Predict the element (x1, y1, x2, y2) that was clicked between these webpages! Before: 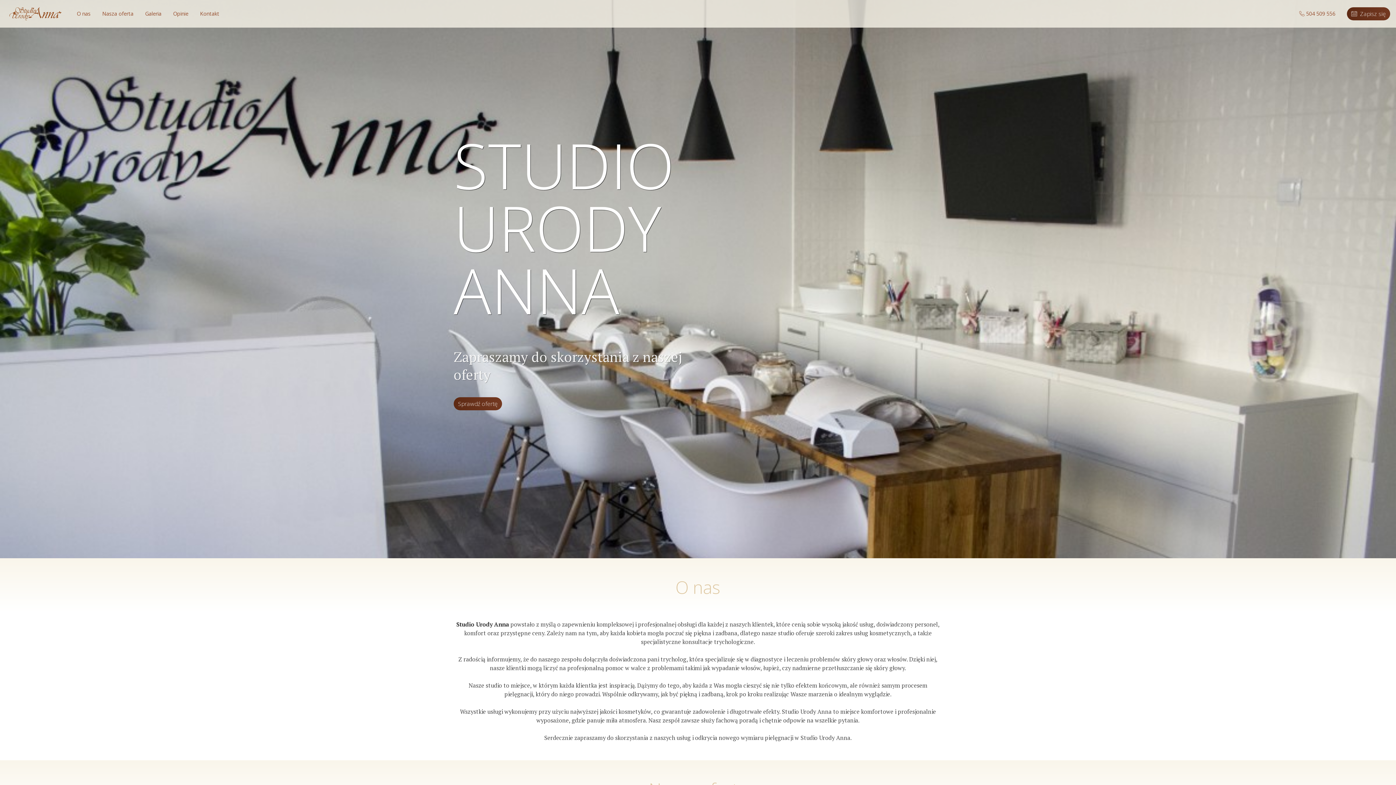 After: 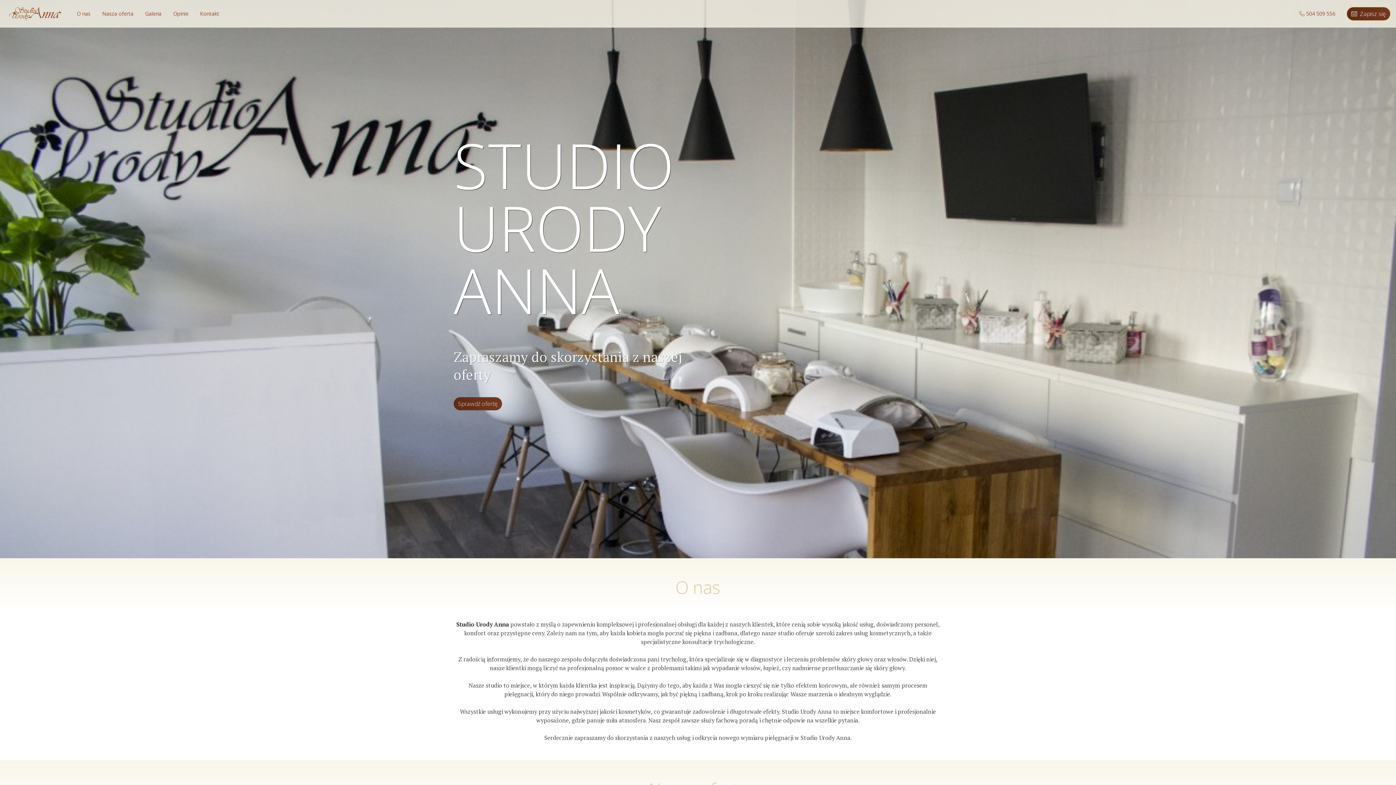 Action: bbox: (1347, 7, 1390, 20) label:   Zapisz się